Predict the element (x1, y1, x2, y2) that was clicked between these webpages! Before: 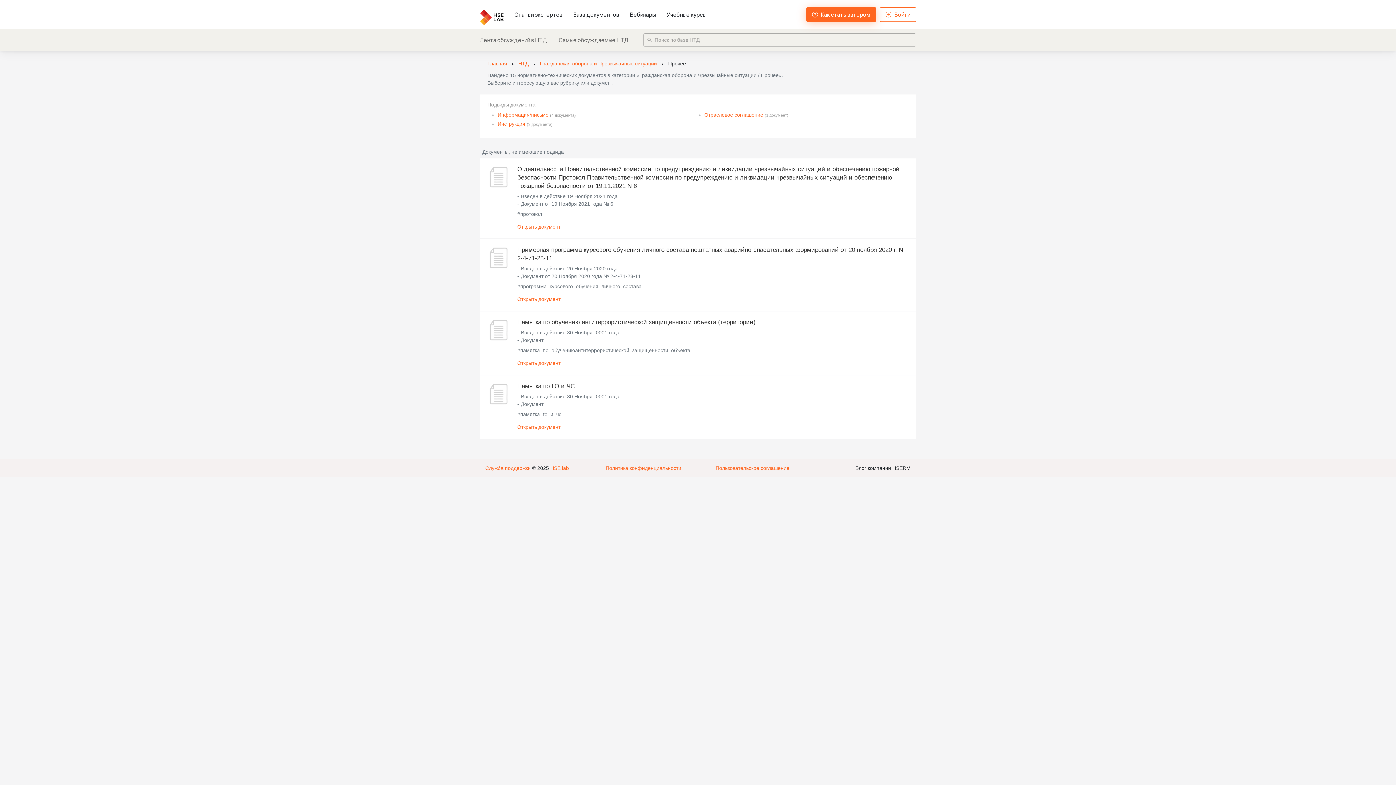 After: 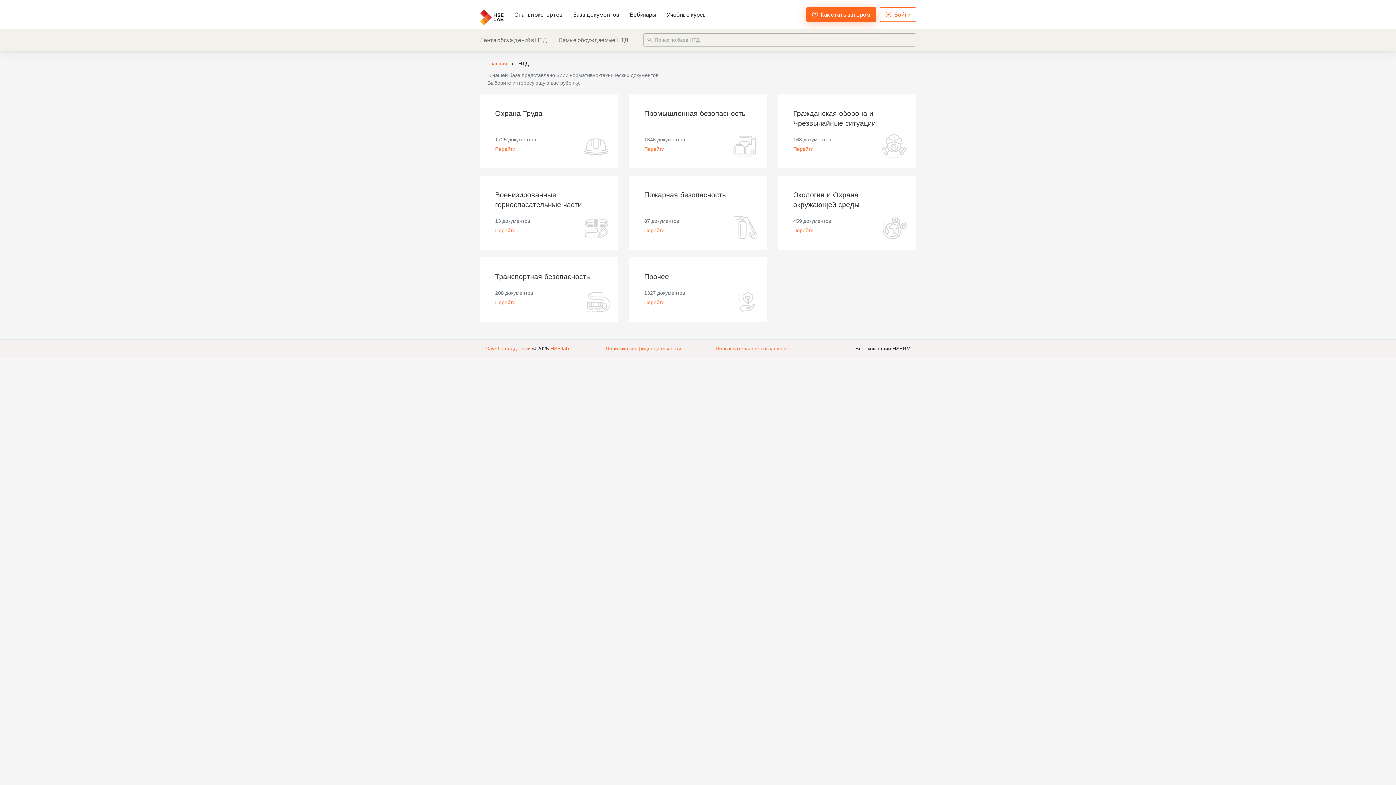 Action: bbox: (518, 60, 528, 66) label: НТД